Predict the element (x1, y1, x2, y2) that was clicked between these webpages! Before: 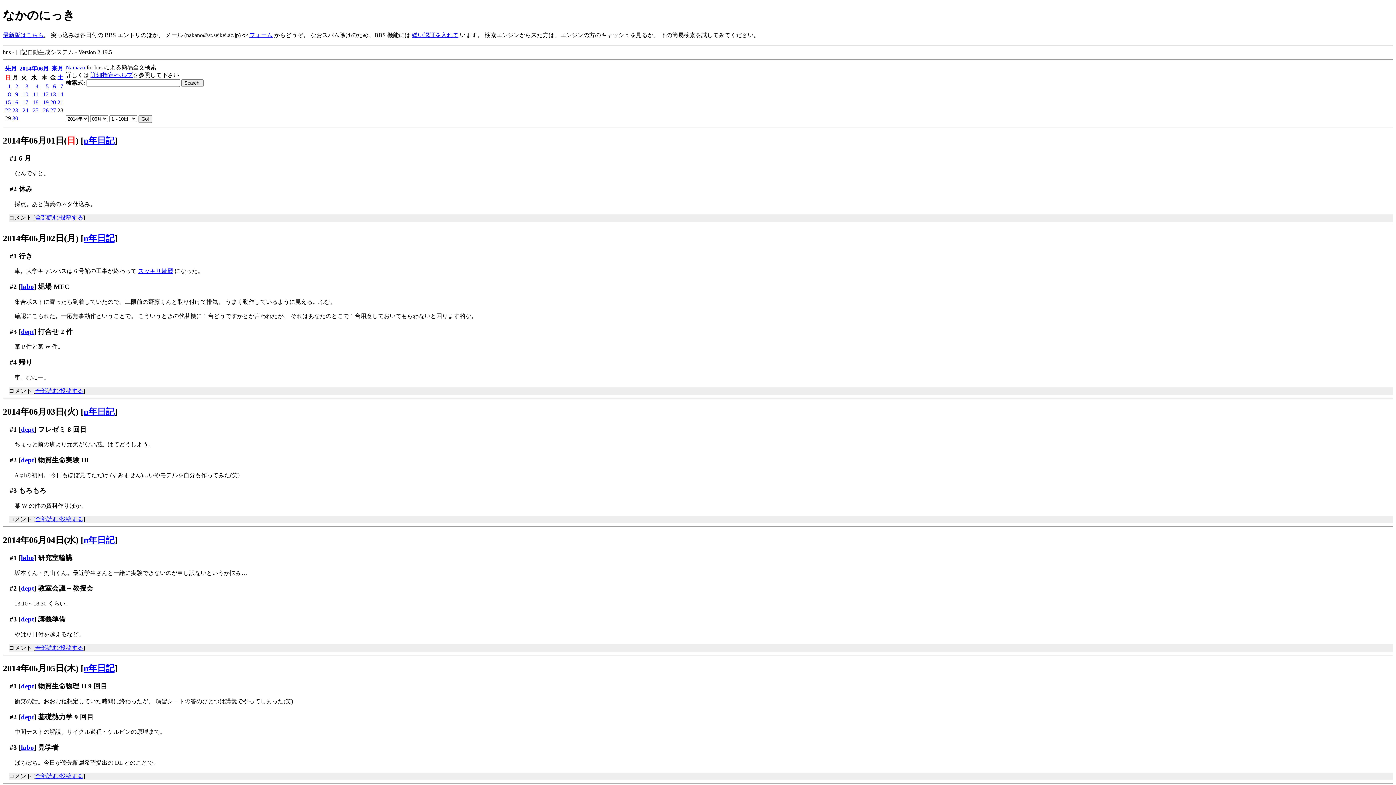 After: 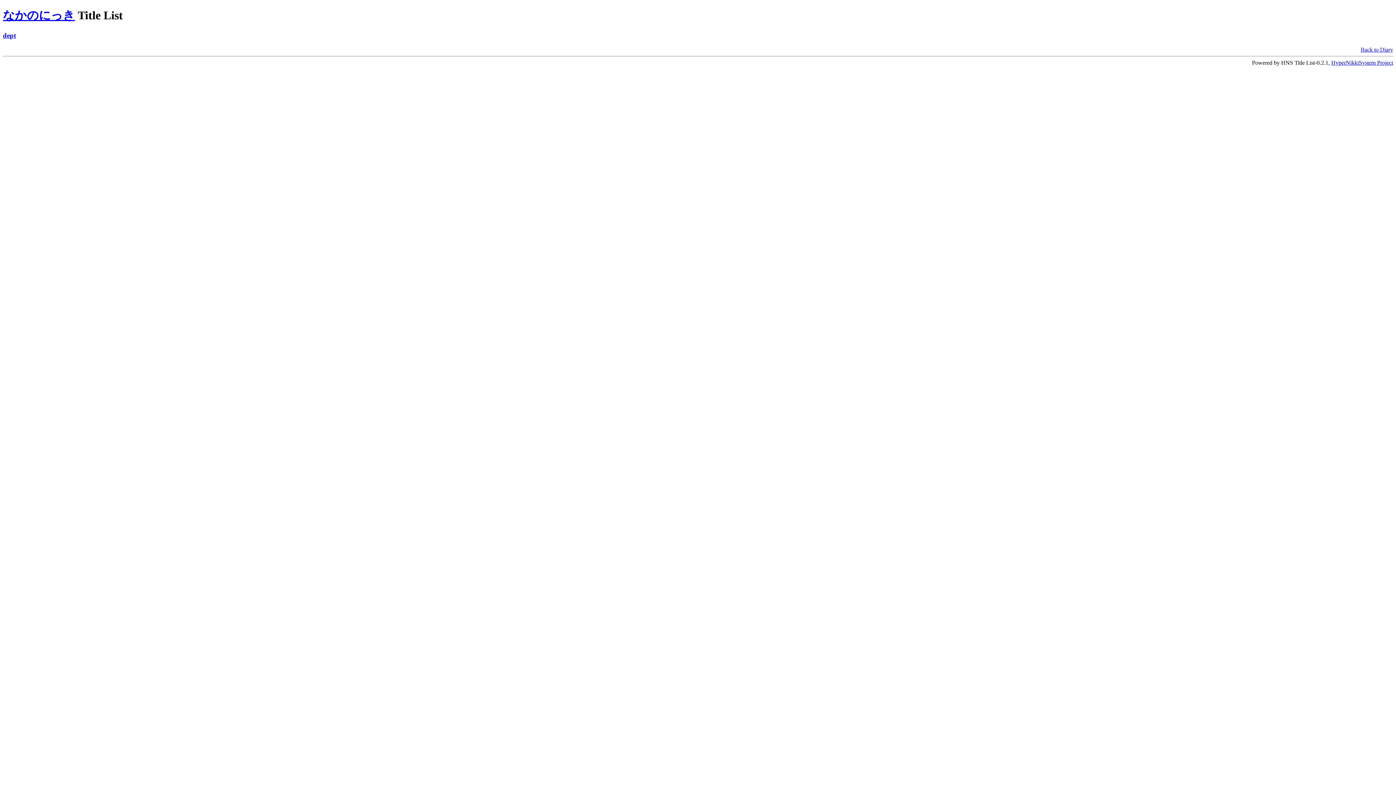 Action: label: dept bbox: (20, 682, 34, 690)